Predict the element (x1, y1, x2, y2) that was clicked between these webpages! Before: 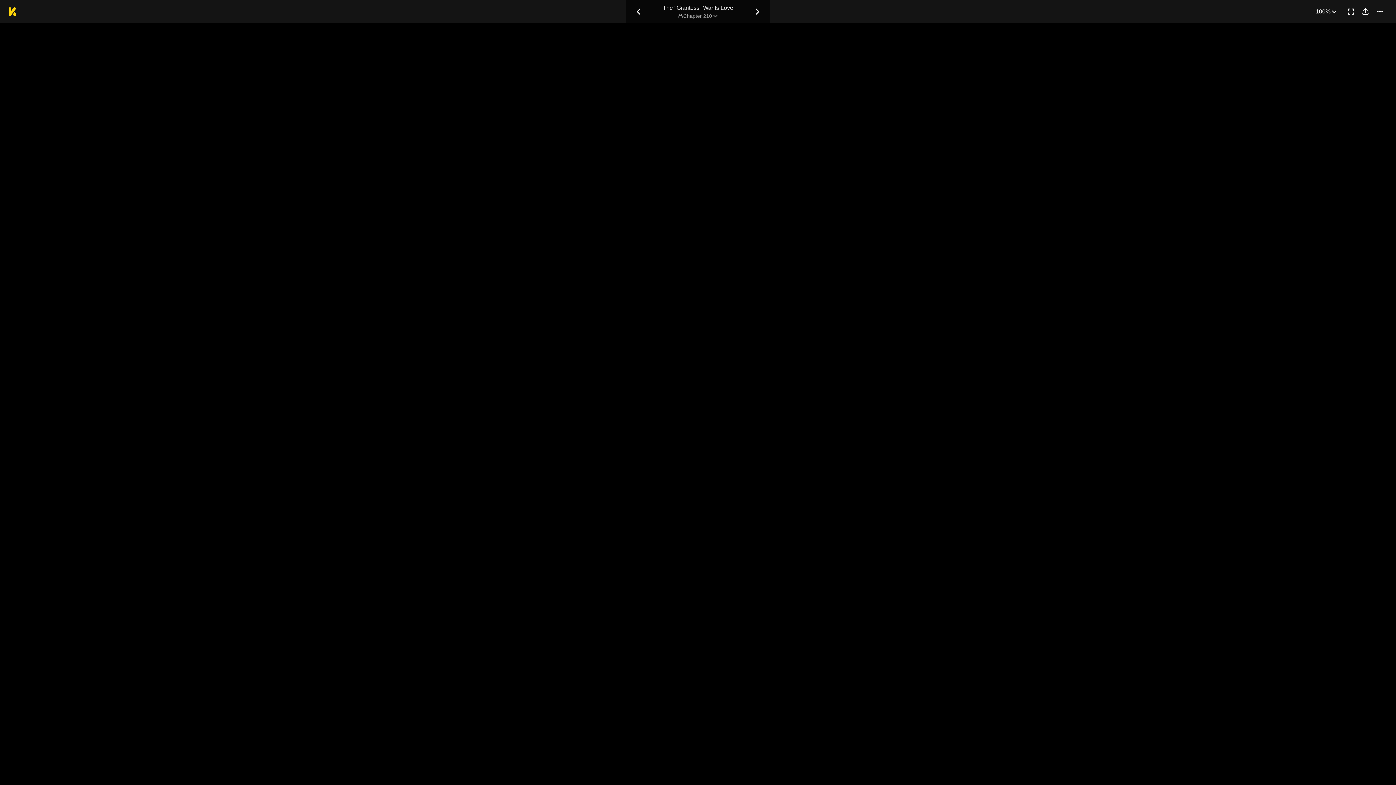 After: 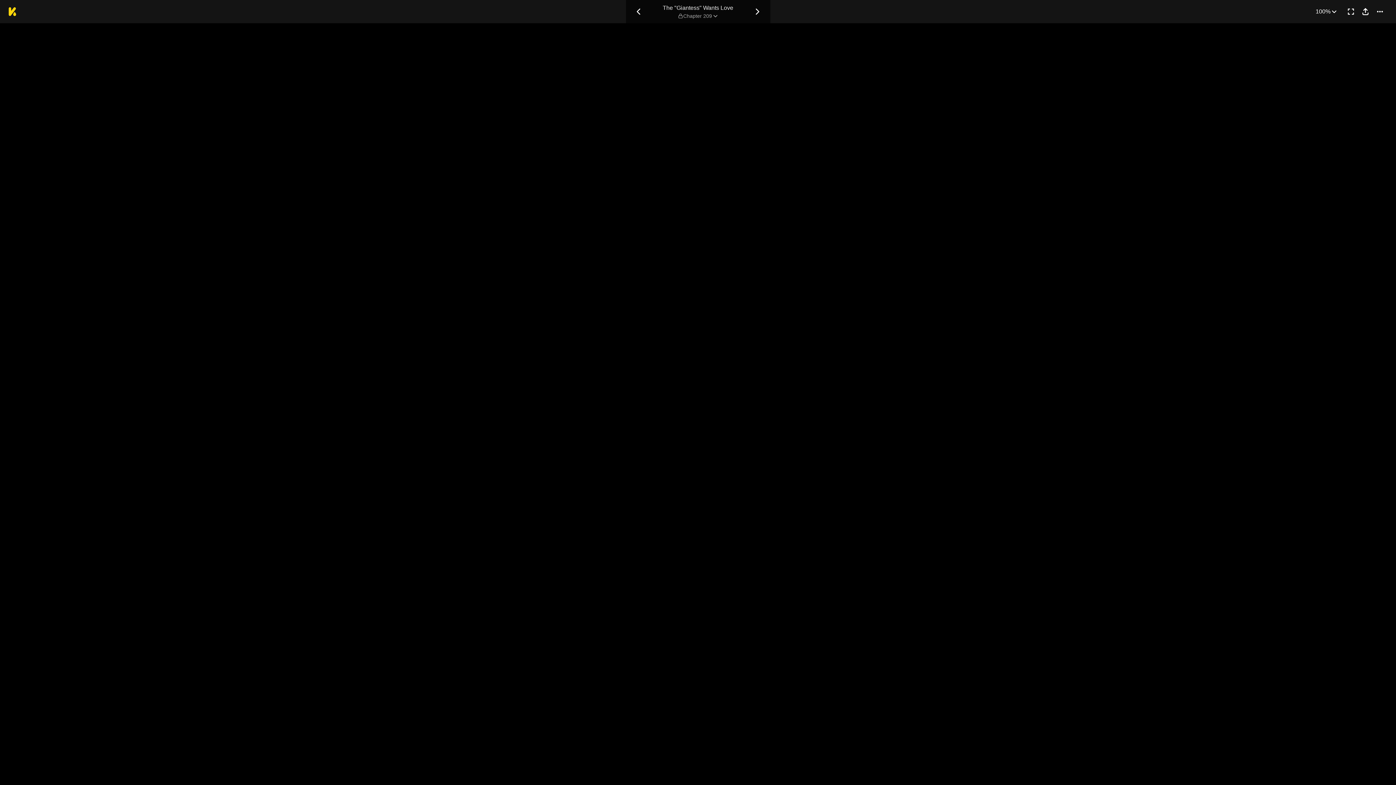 Action: label: Previous Chapter bbox: (631, 4, 646, 18)